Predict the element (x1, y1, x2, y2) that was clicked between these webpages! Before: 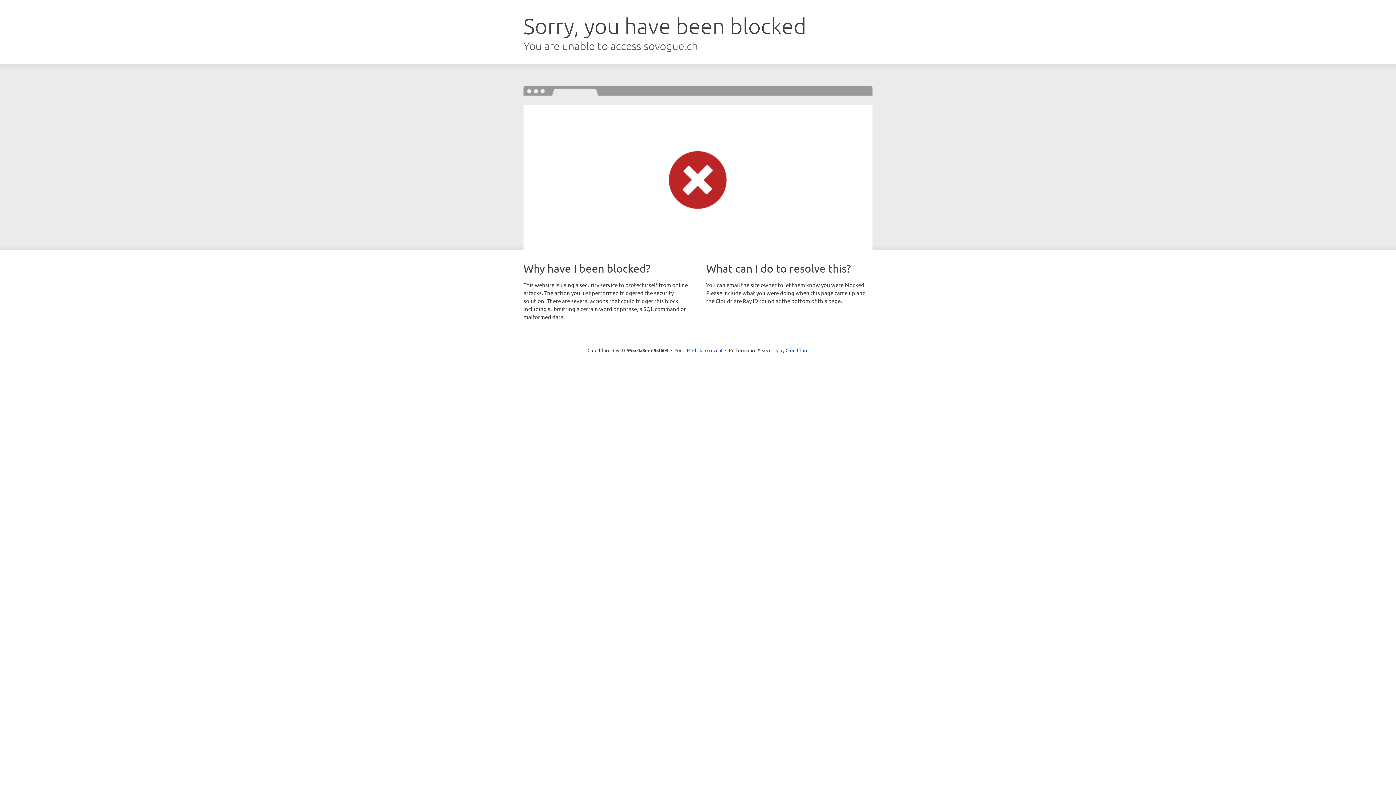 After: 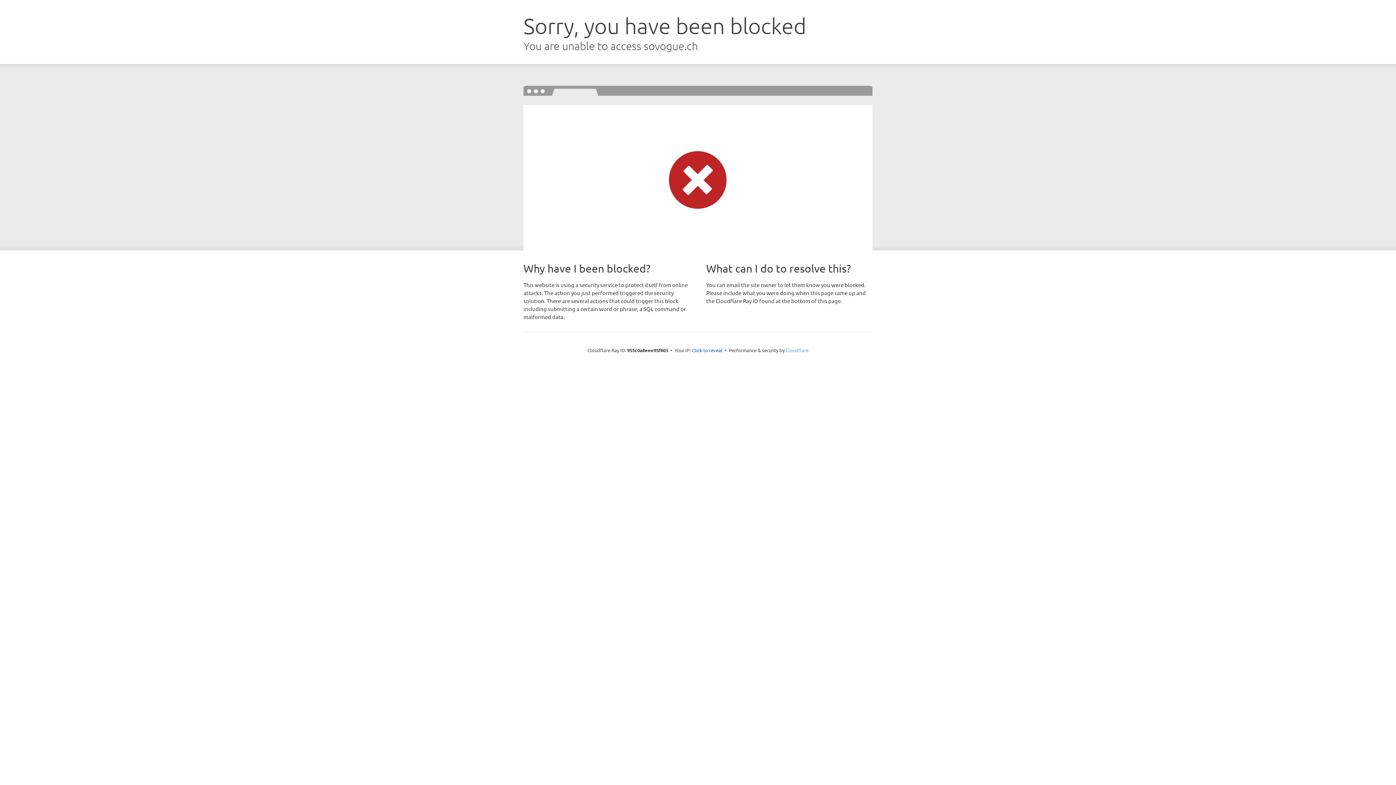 Action: label: Cloudflare bbox: (785, 347, 808, 353)